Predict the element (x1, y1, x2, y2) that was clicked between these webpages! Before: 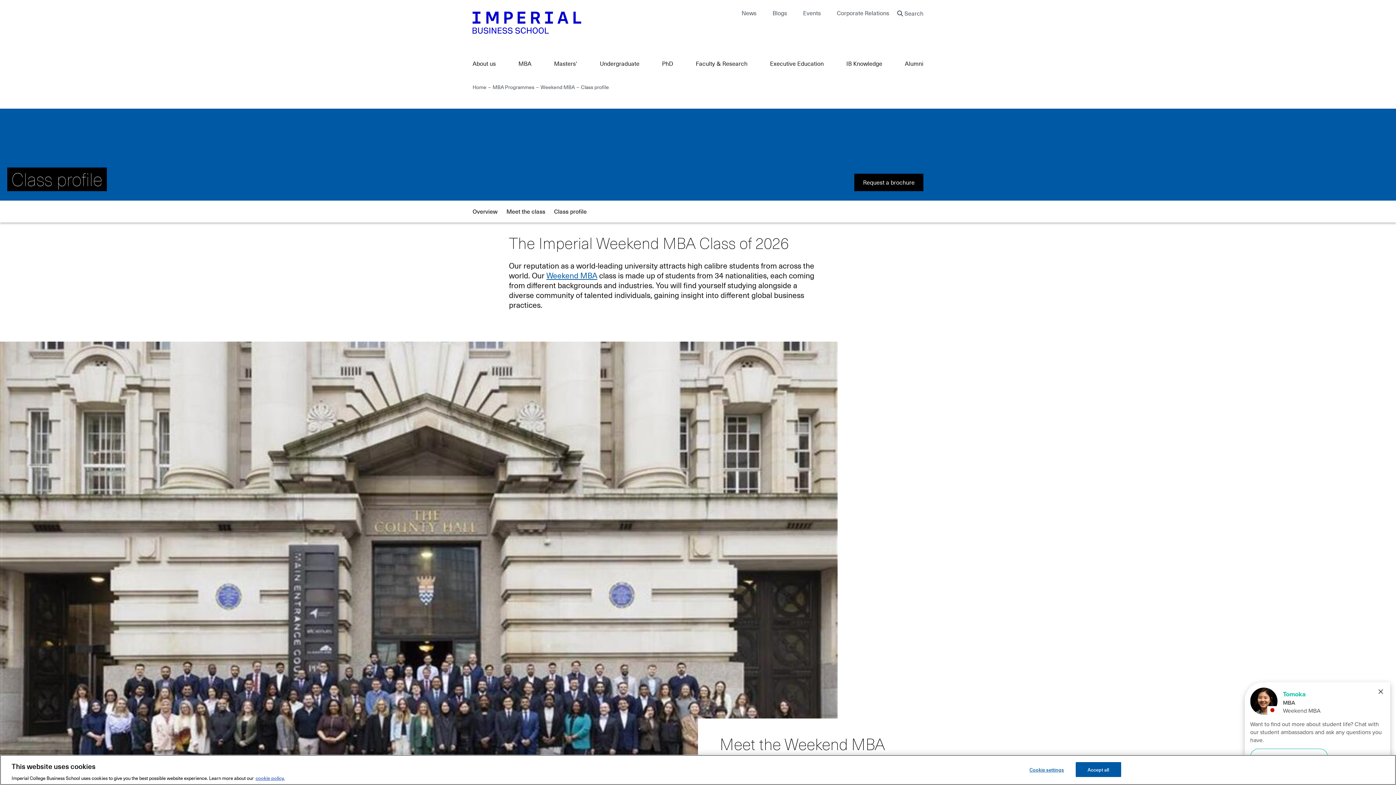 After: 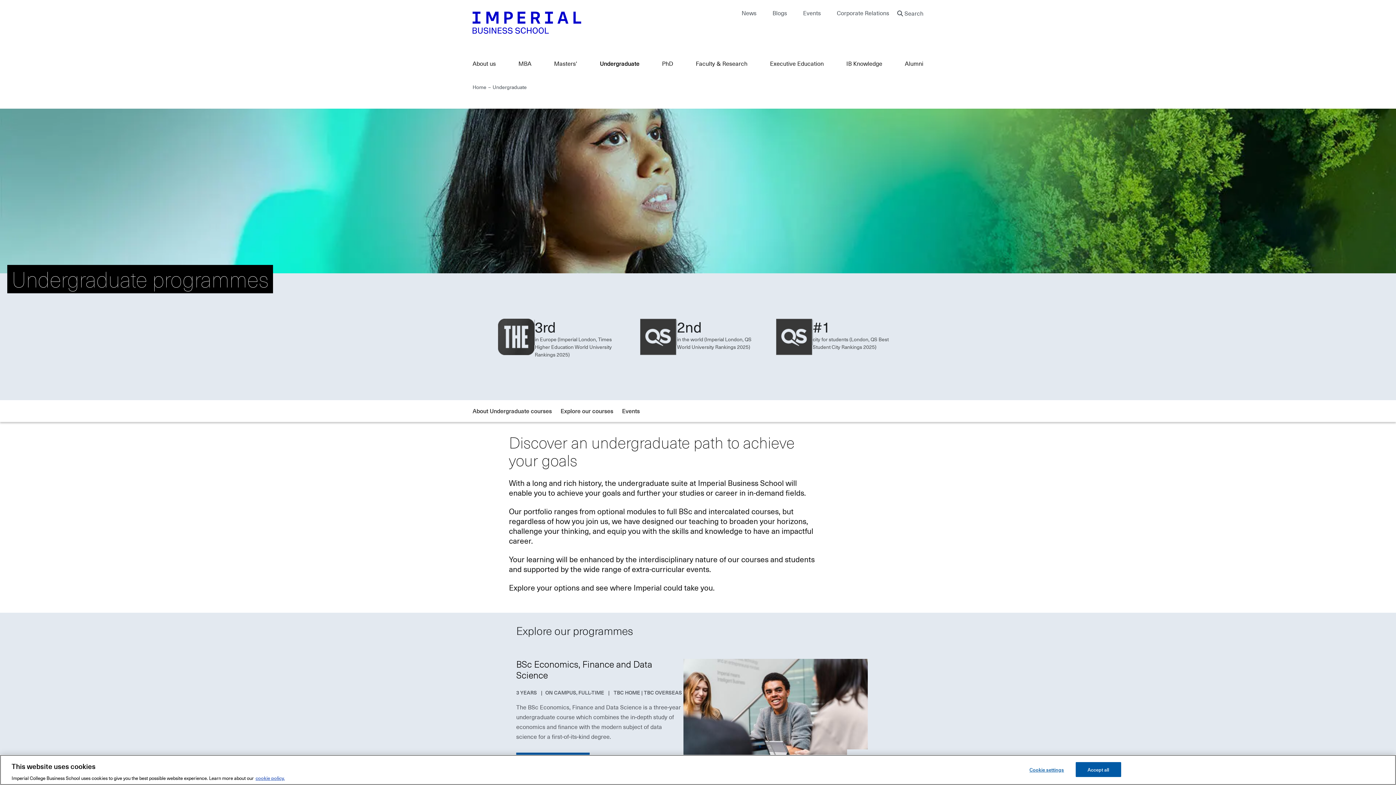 Action: label: Undergraduate bbox: (600, 59, 639, 67)